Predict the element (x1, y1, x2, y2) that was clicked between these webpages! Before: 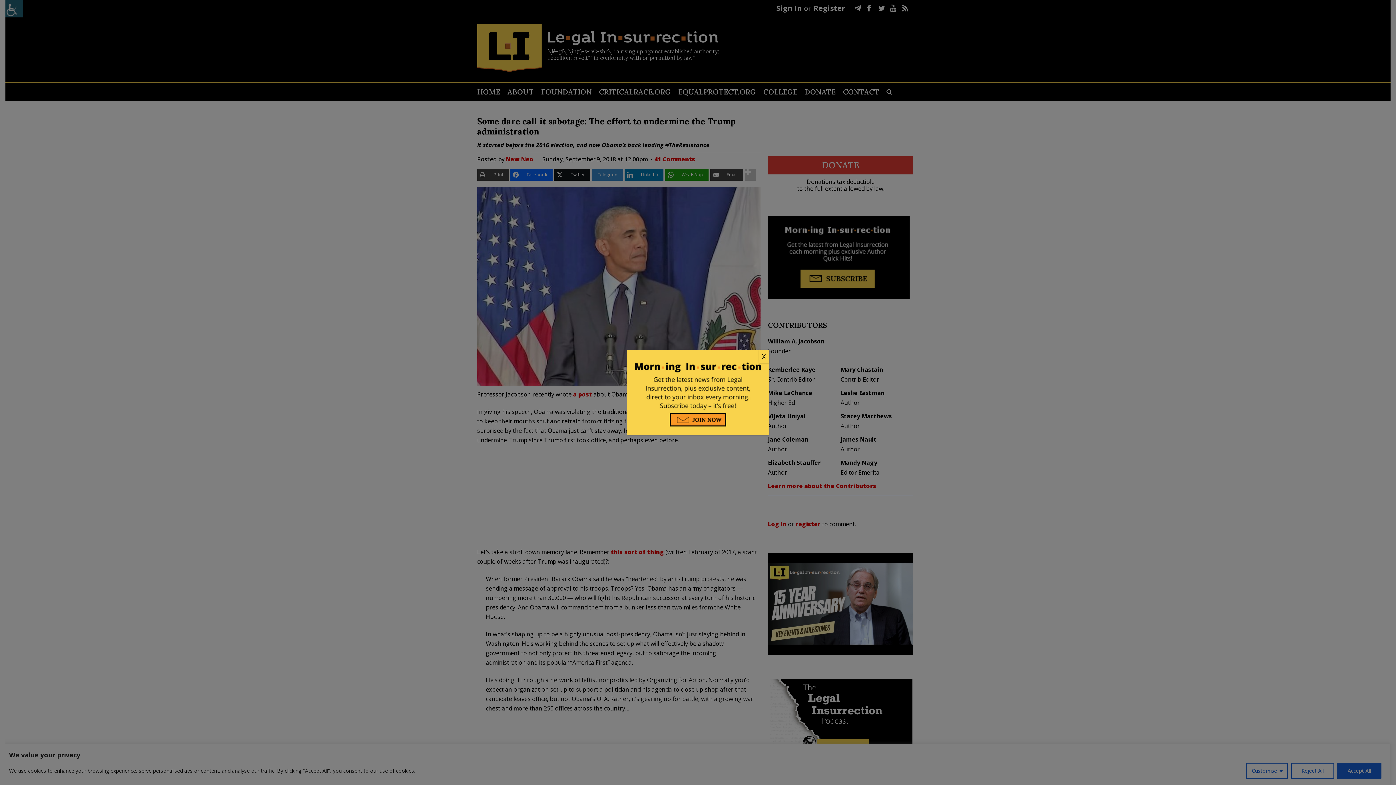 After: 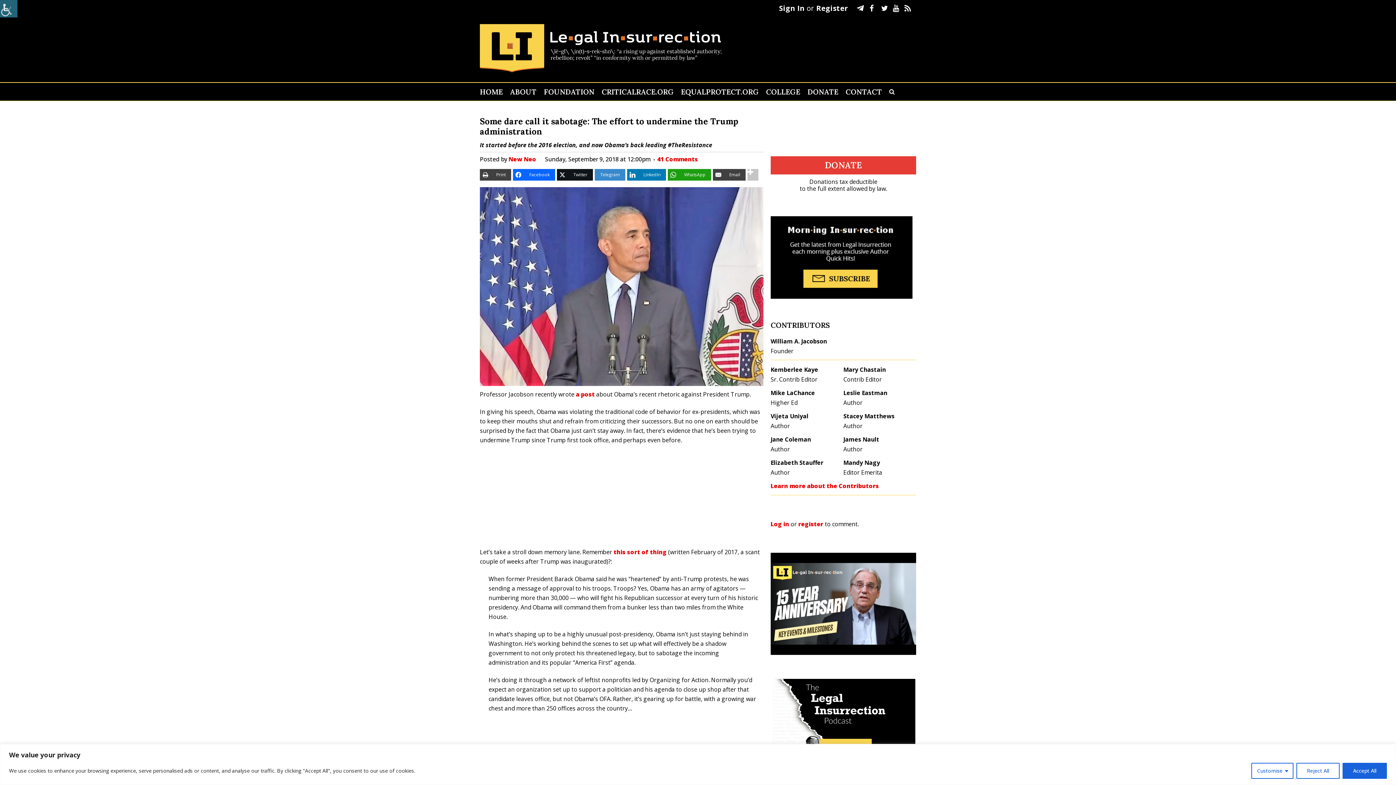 Action: label: Close bbox: (758, 350, 769, 363)